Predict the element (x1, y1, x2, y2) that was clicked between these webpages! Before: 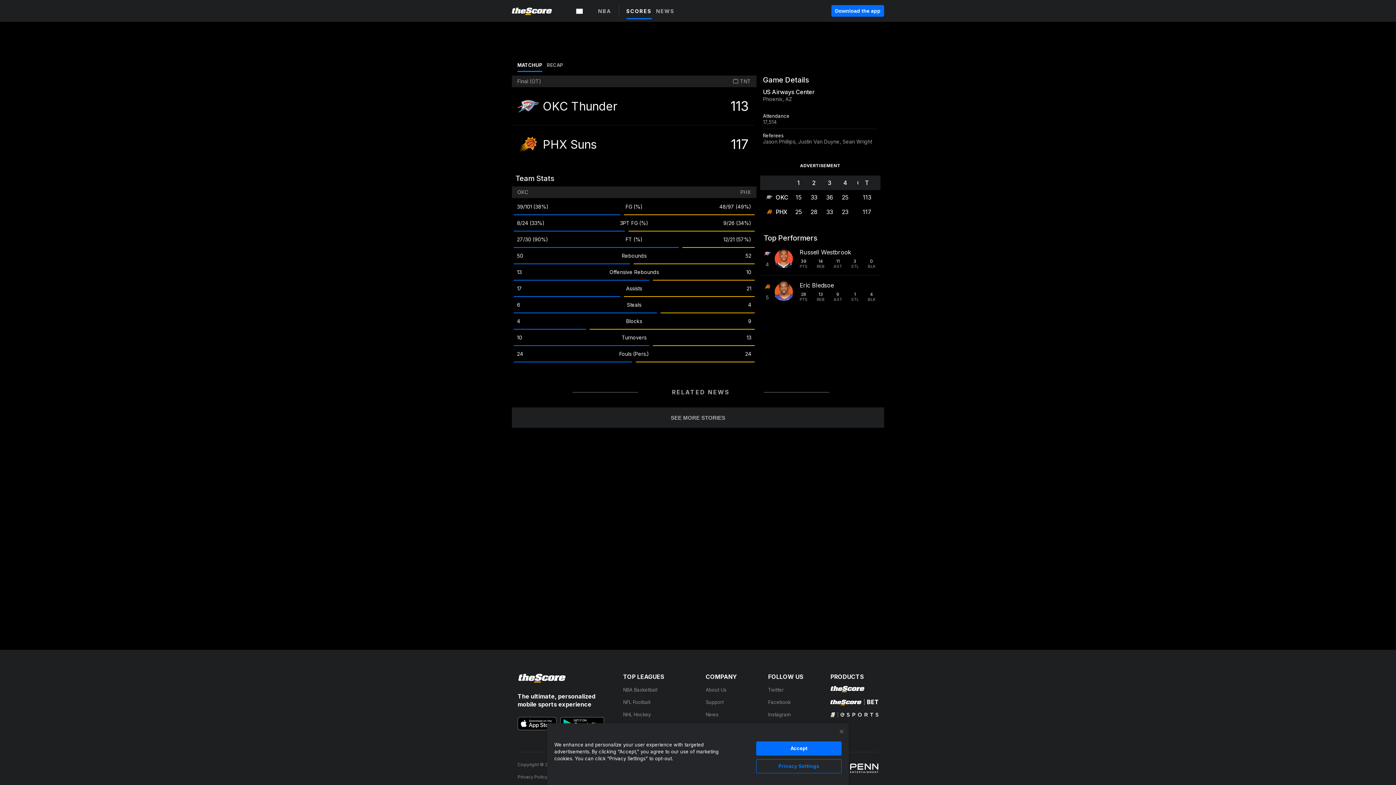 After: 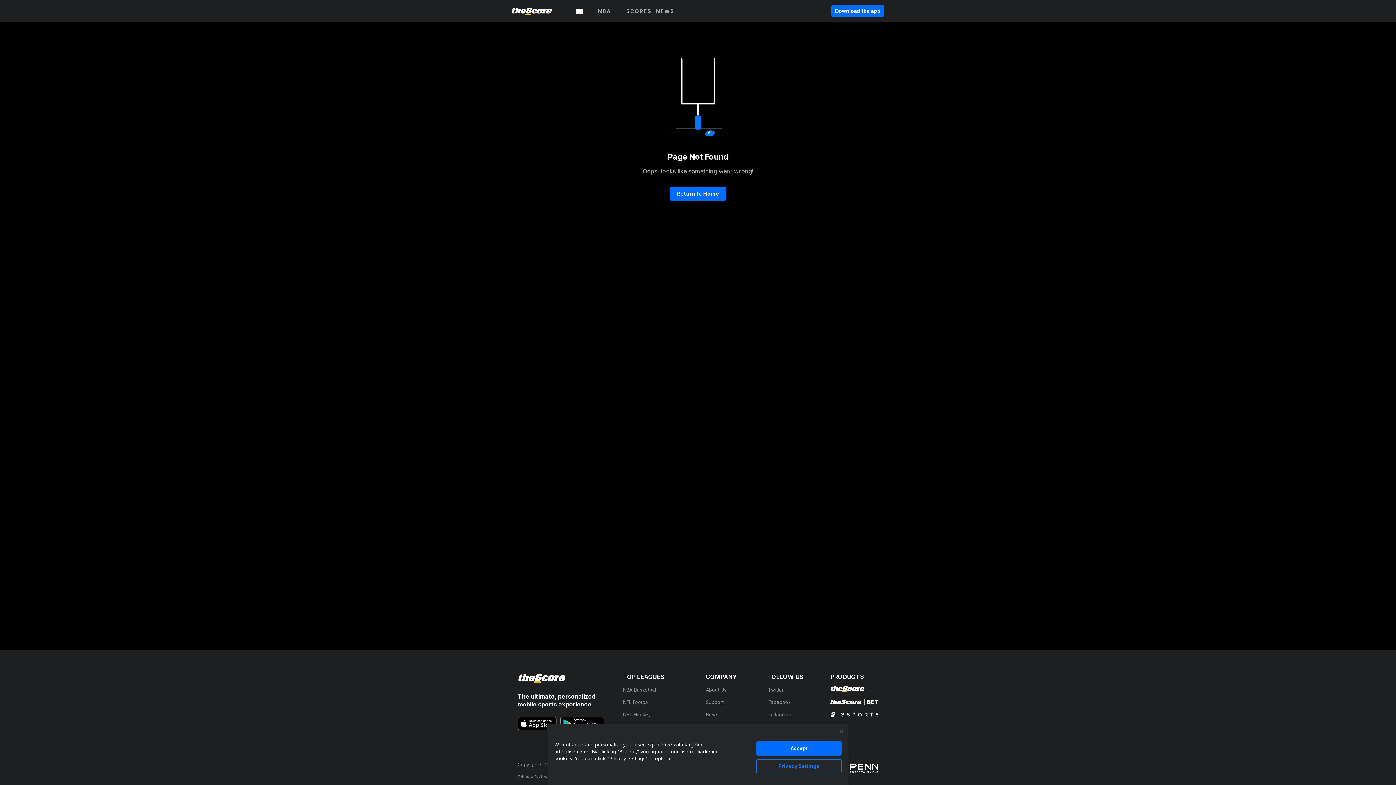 Action: label: OKC Thunder team page bbox: (512, 87, 756, 125)